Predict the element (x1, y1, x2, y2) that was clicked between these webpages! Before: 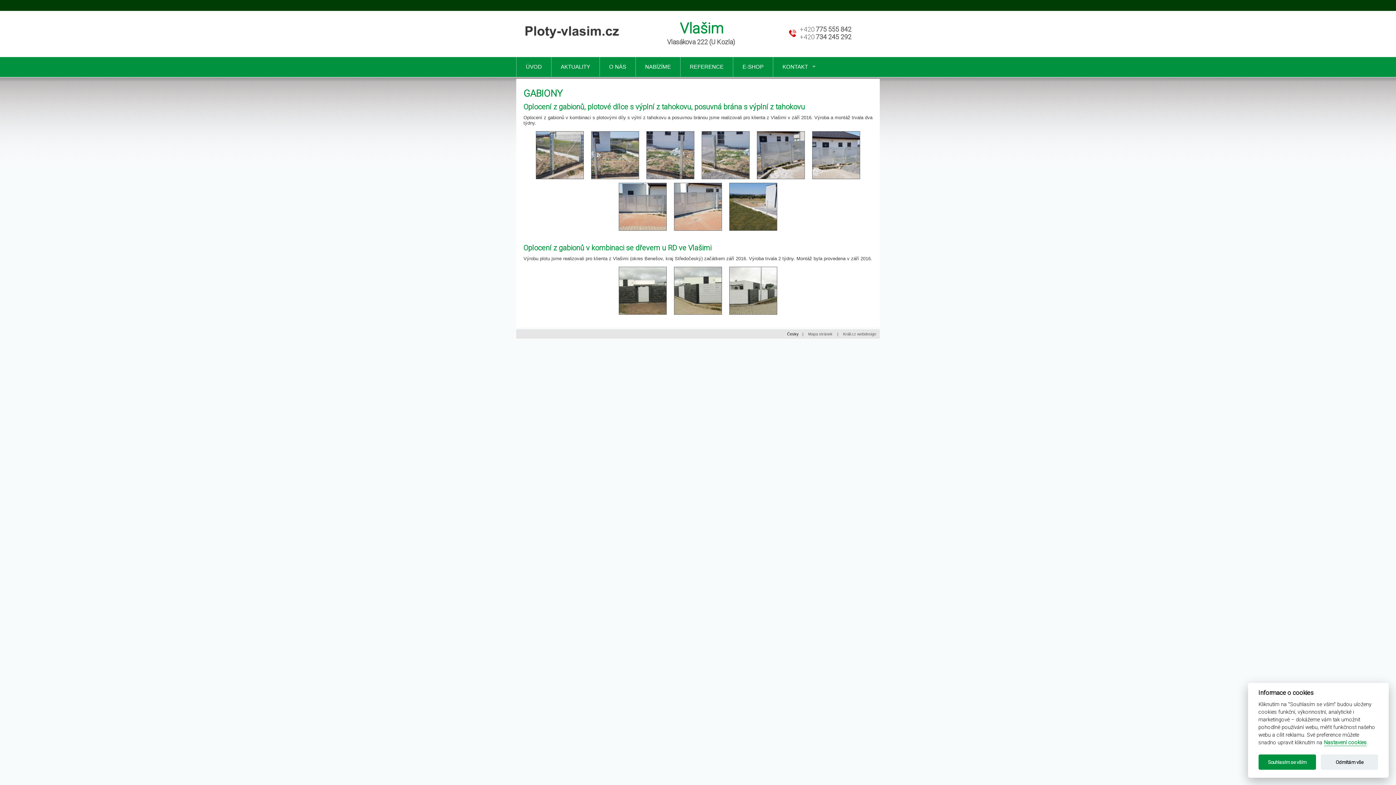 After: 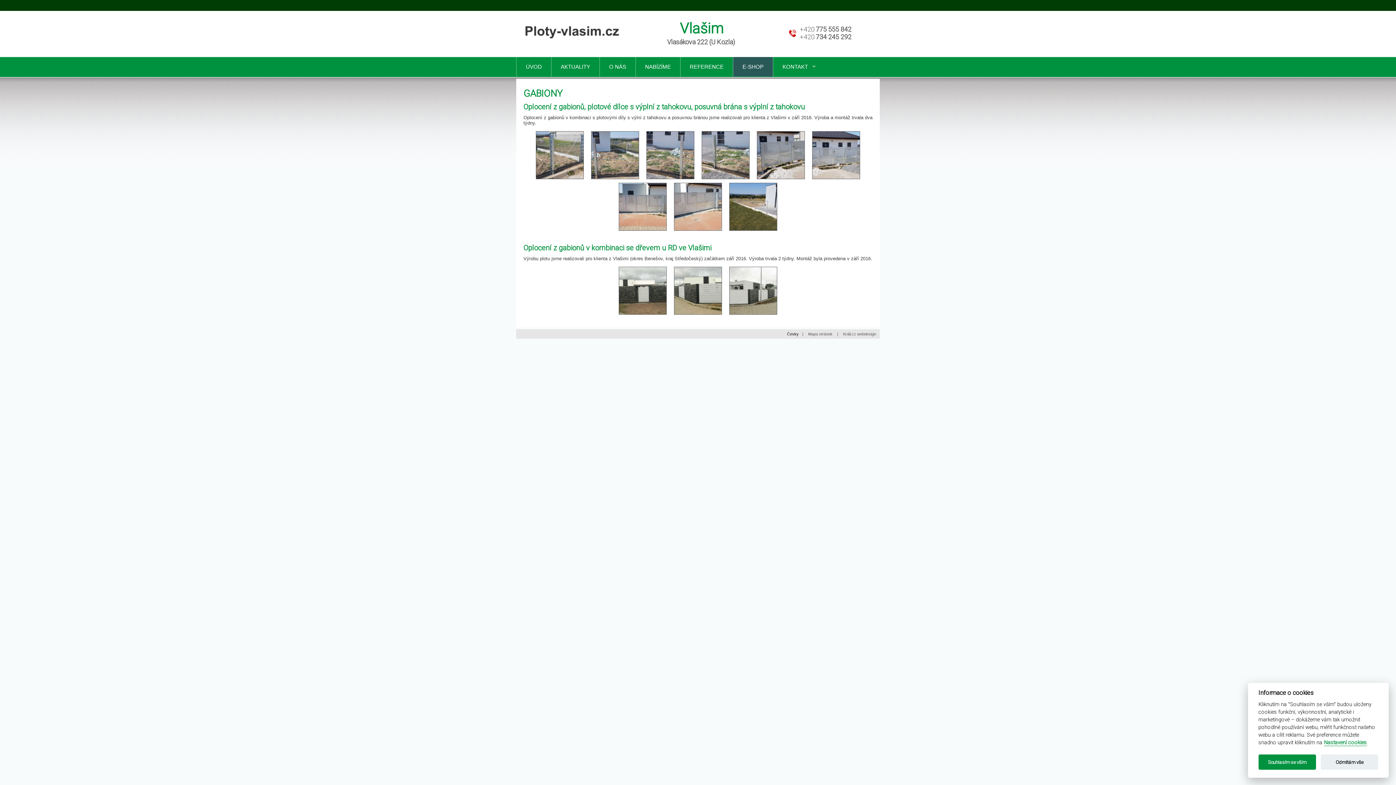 Action: label: E-SHOP bbox: (733, 57, 773, 76)